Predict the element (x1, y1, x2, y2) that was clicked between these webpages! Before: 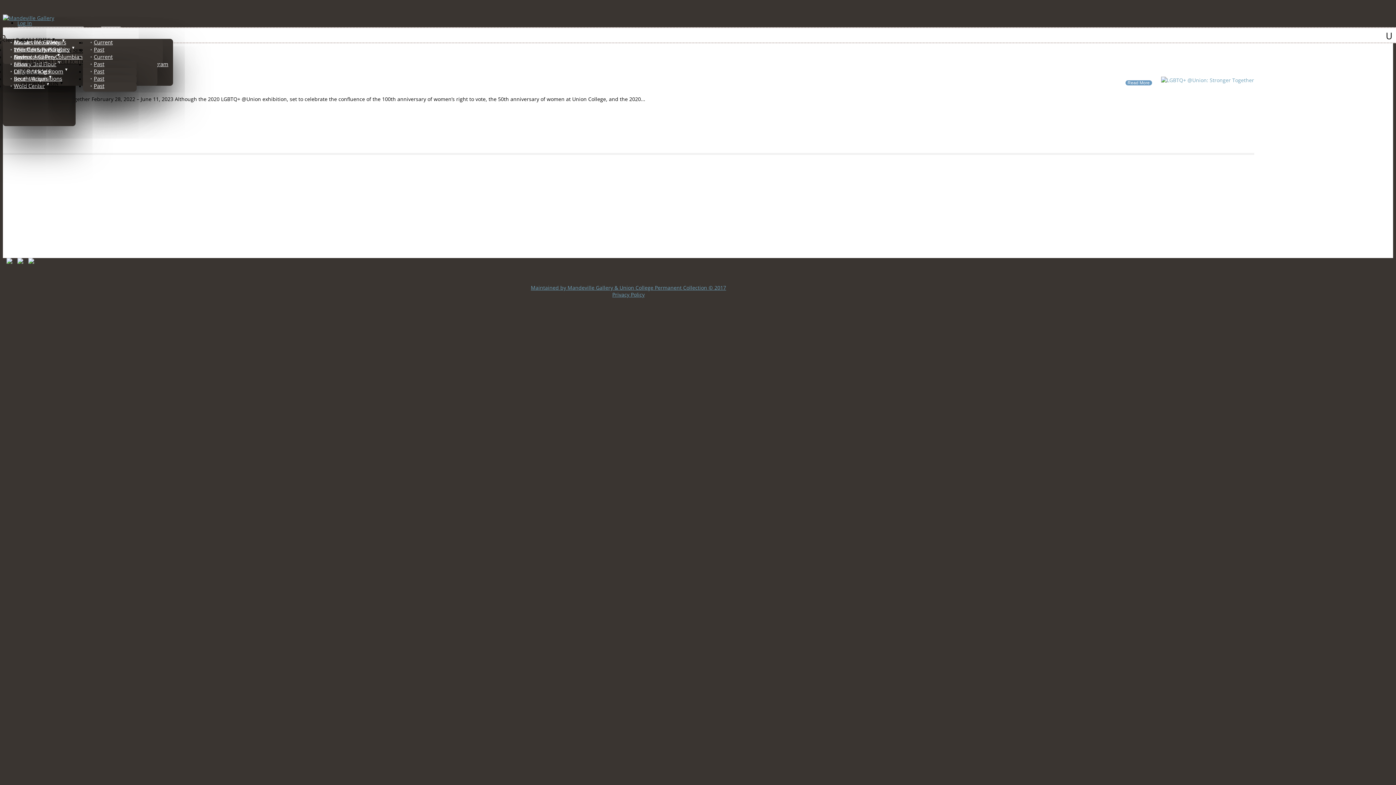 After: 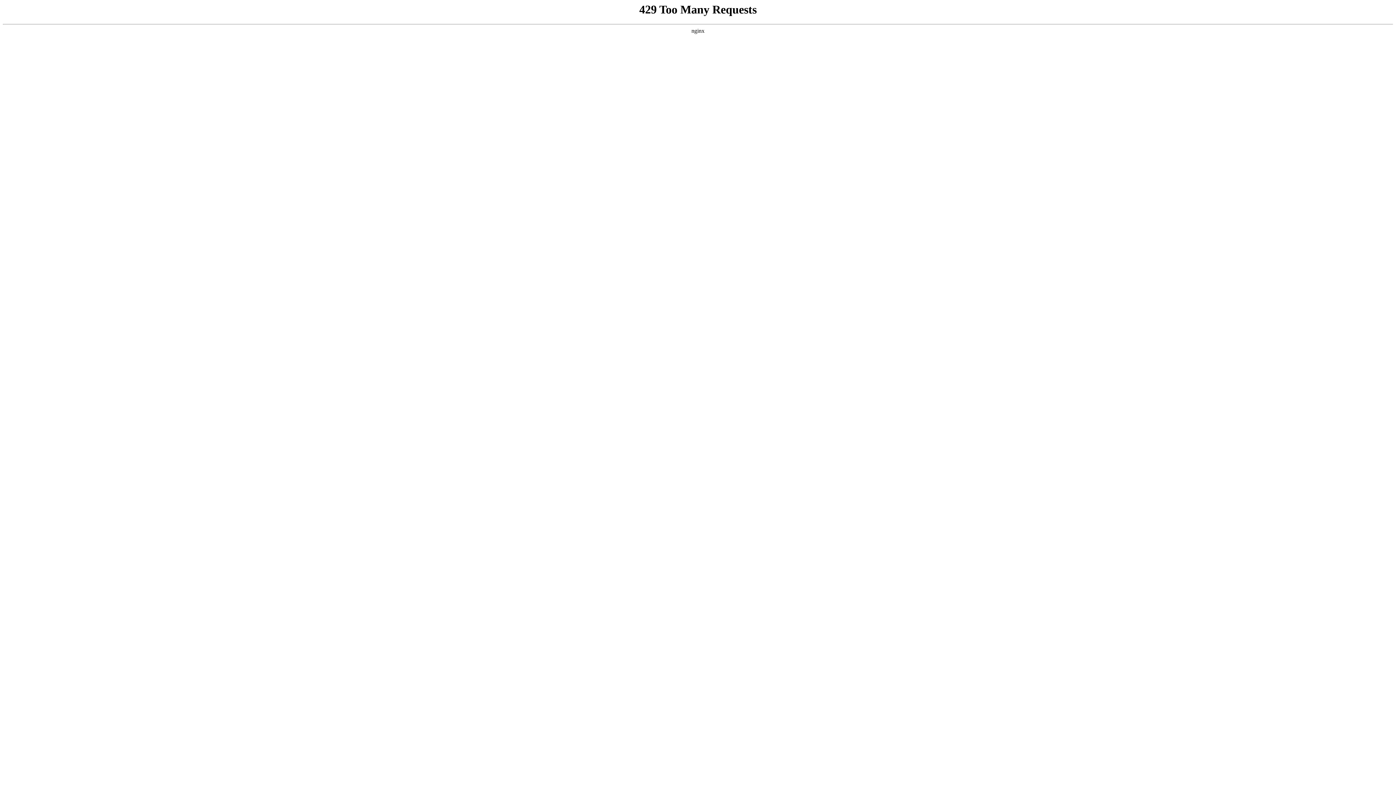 Action: bbox: (2, 258, 12, 265)